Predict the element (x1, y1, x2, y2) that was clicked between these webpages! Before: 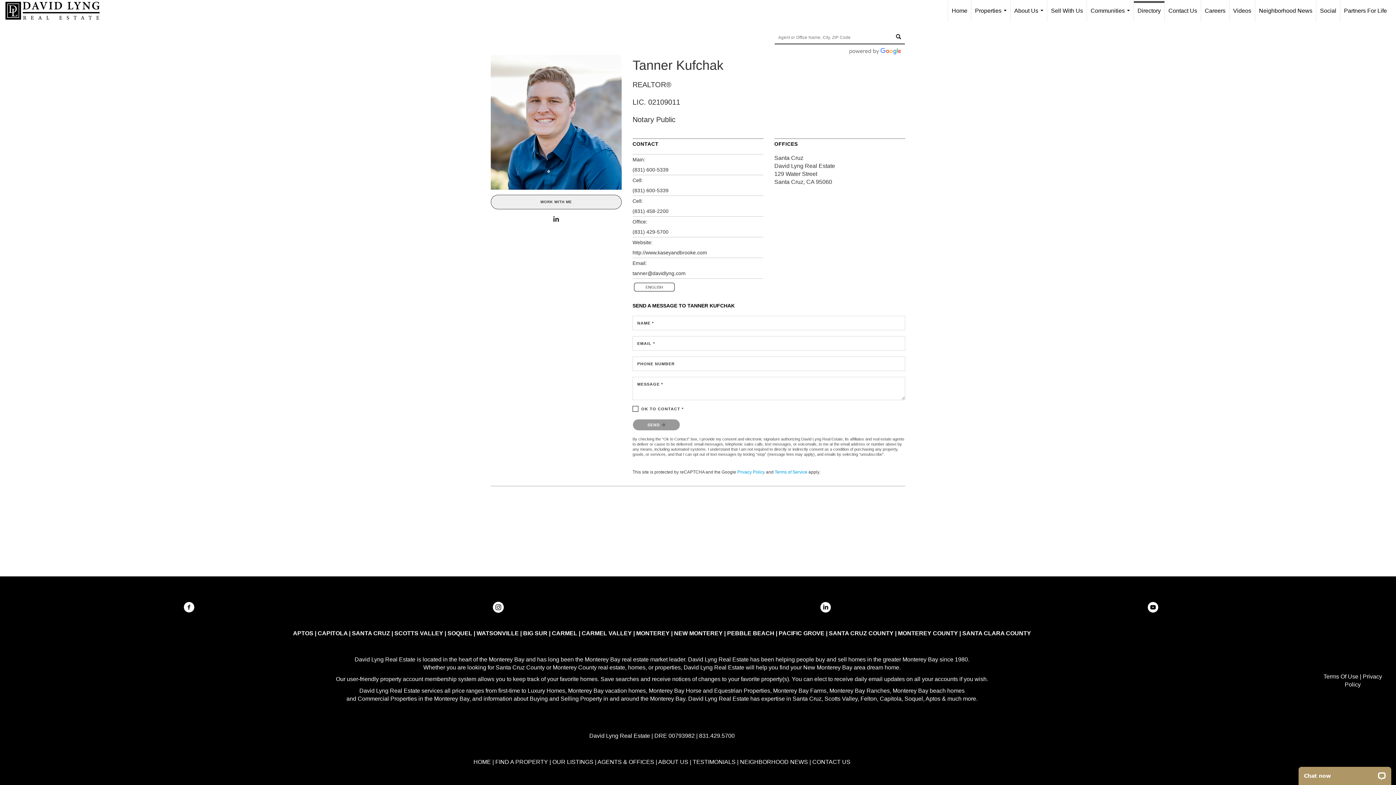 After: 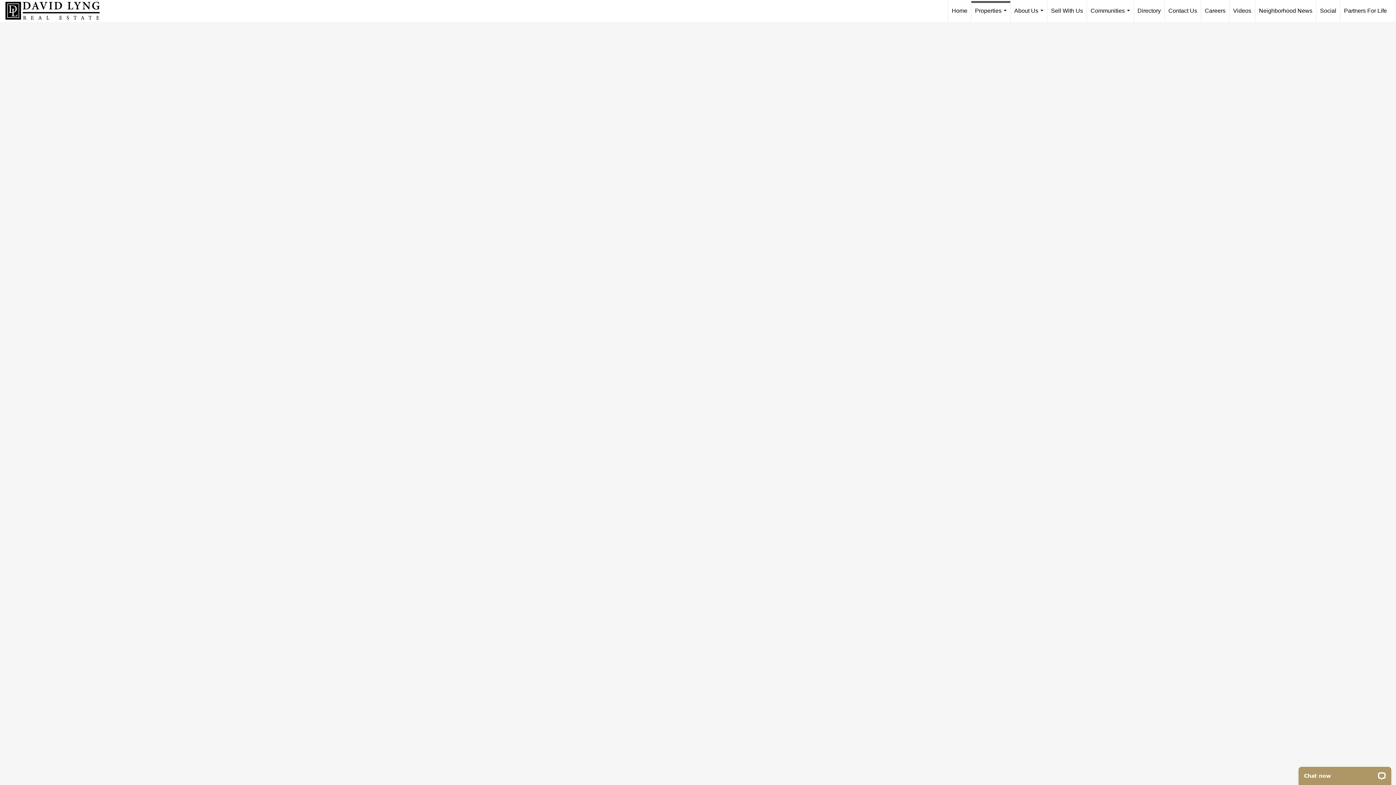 Action: bbox: (476, 630, 518, 636) label: WATSONVILLE